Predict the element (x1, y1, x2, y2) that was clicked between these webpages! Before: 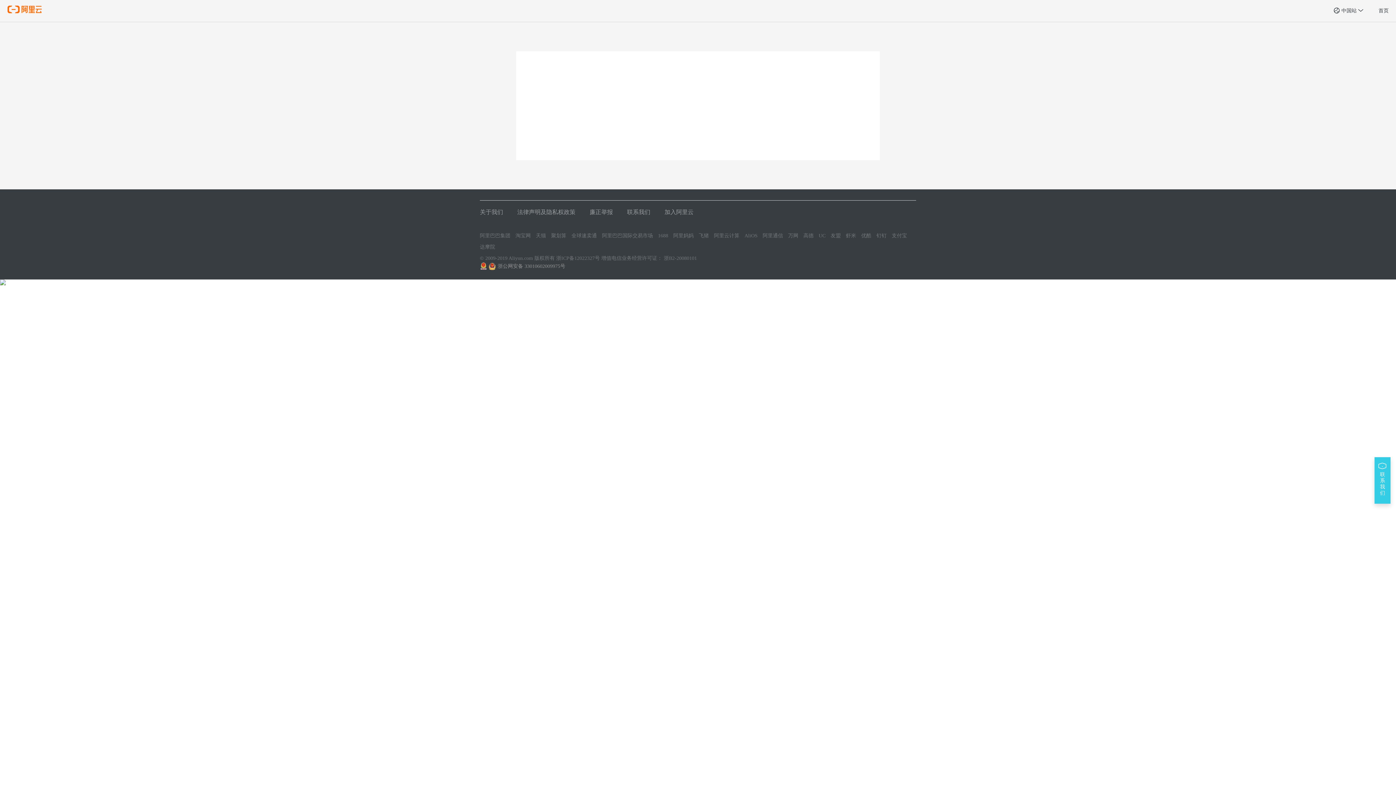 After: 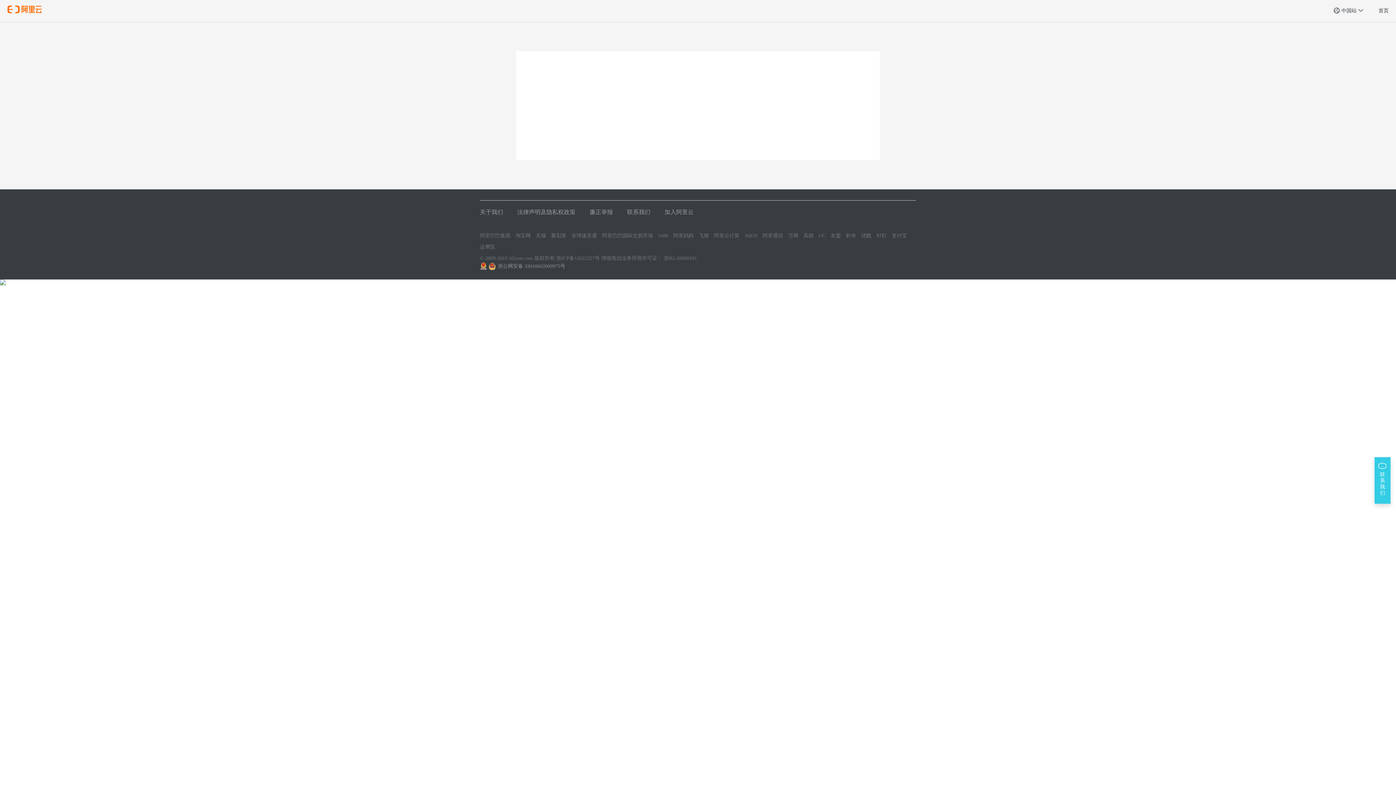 Action: bbox: (480, 262, 487, 269)